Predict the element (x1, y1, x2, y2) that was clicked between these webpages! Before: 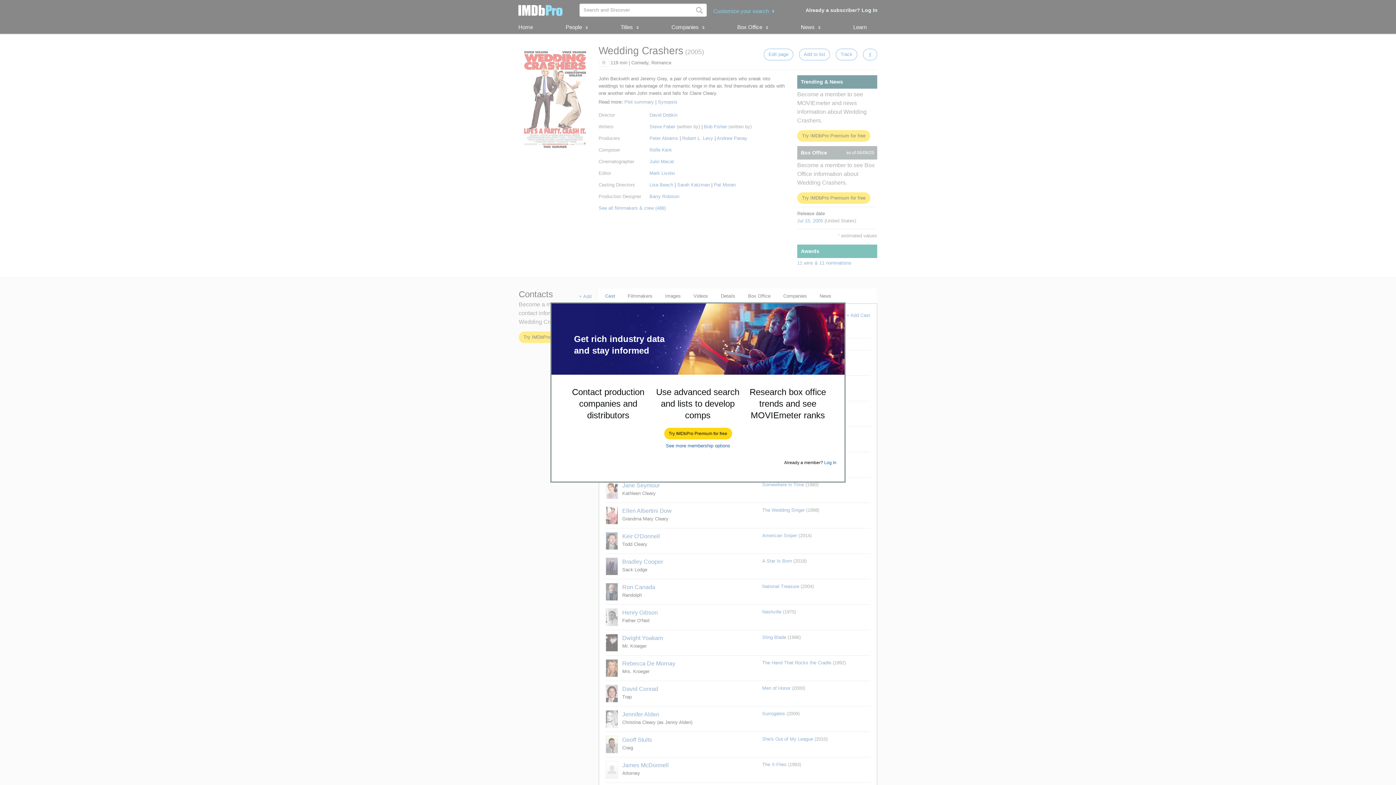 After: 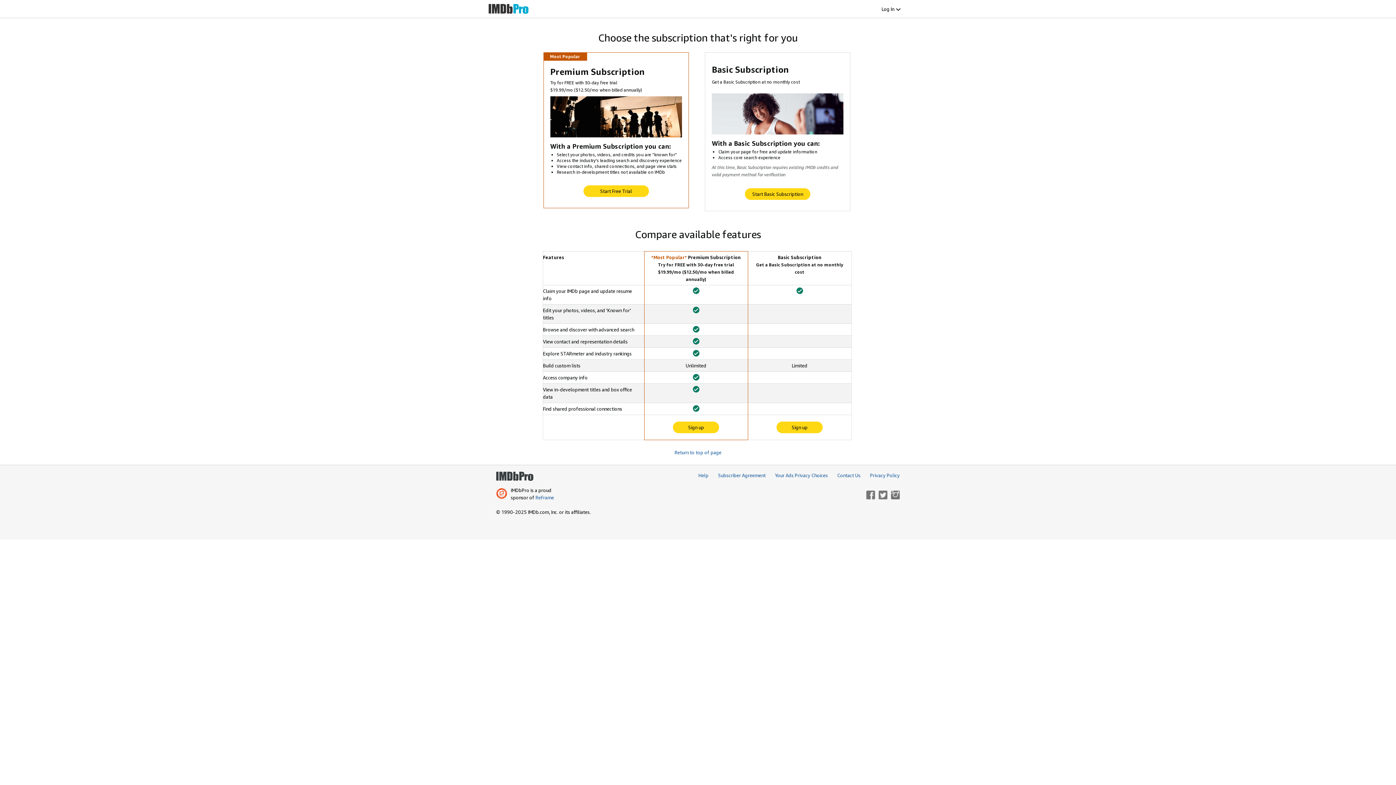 Action: bbox: (666, 443, 730, 448) label: See more membership options